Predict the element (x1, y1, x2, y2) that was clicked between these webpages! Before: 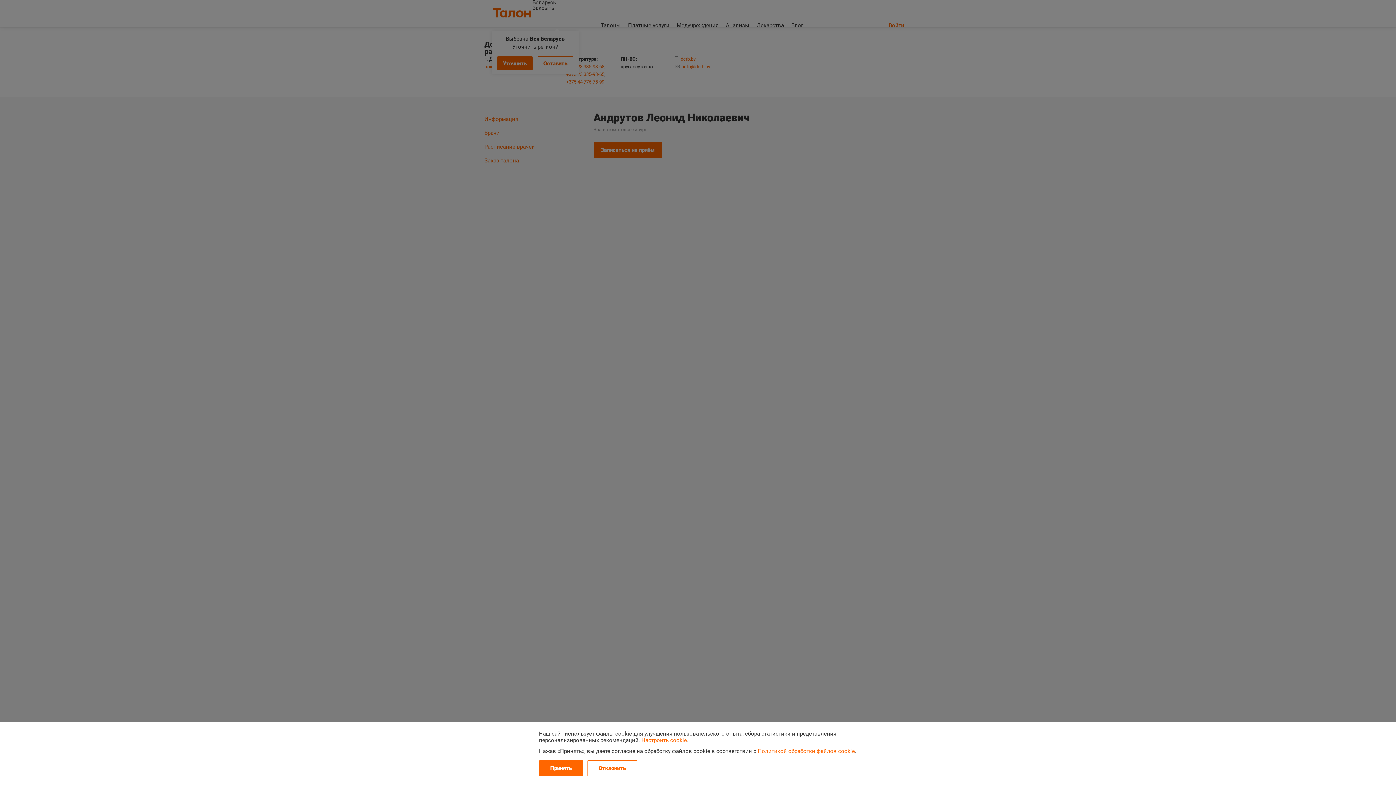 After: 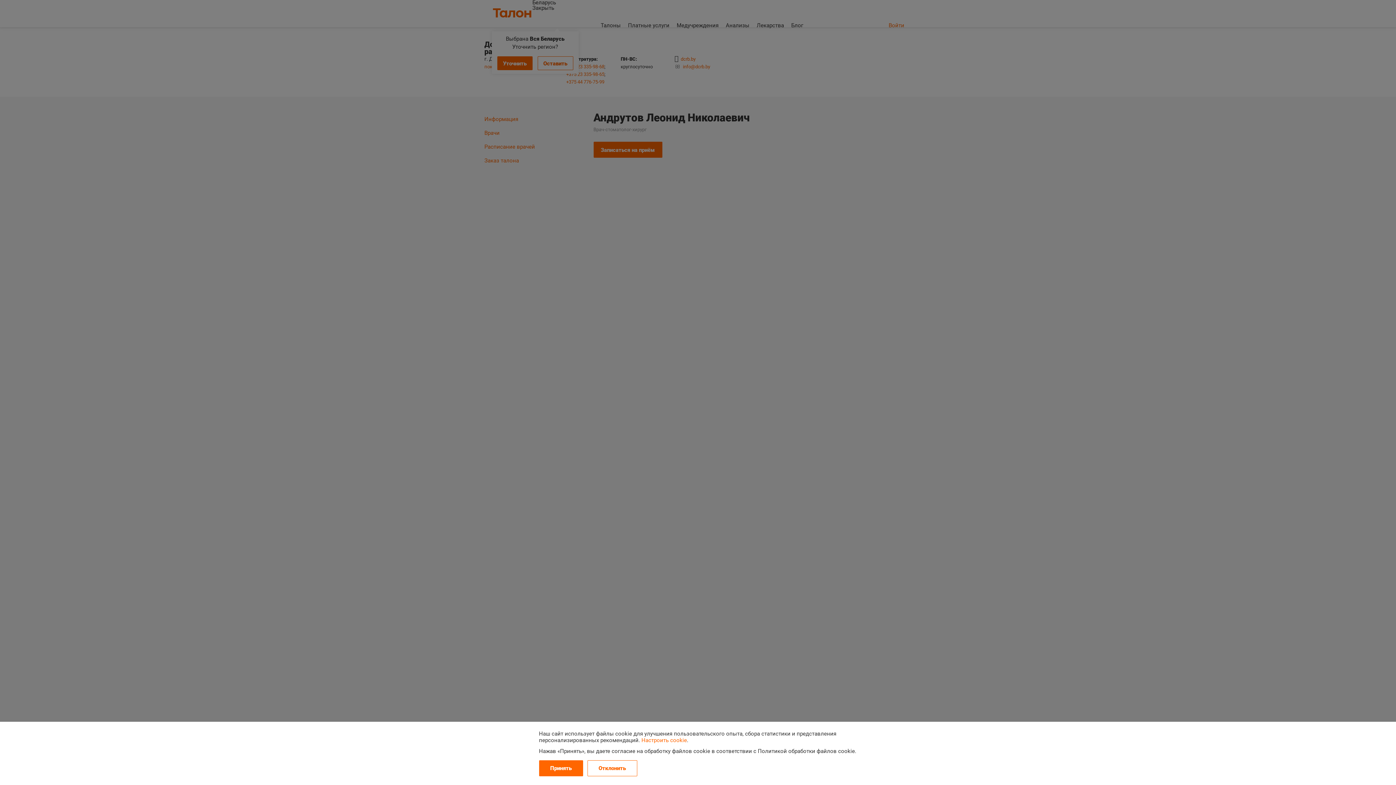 Action: label: Политикой обработки файлов cookie bbox: (758, 748, 855, 754)